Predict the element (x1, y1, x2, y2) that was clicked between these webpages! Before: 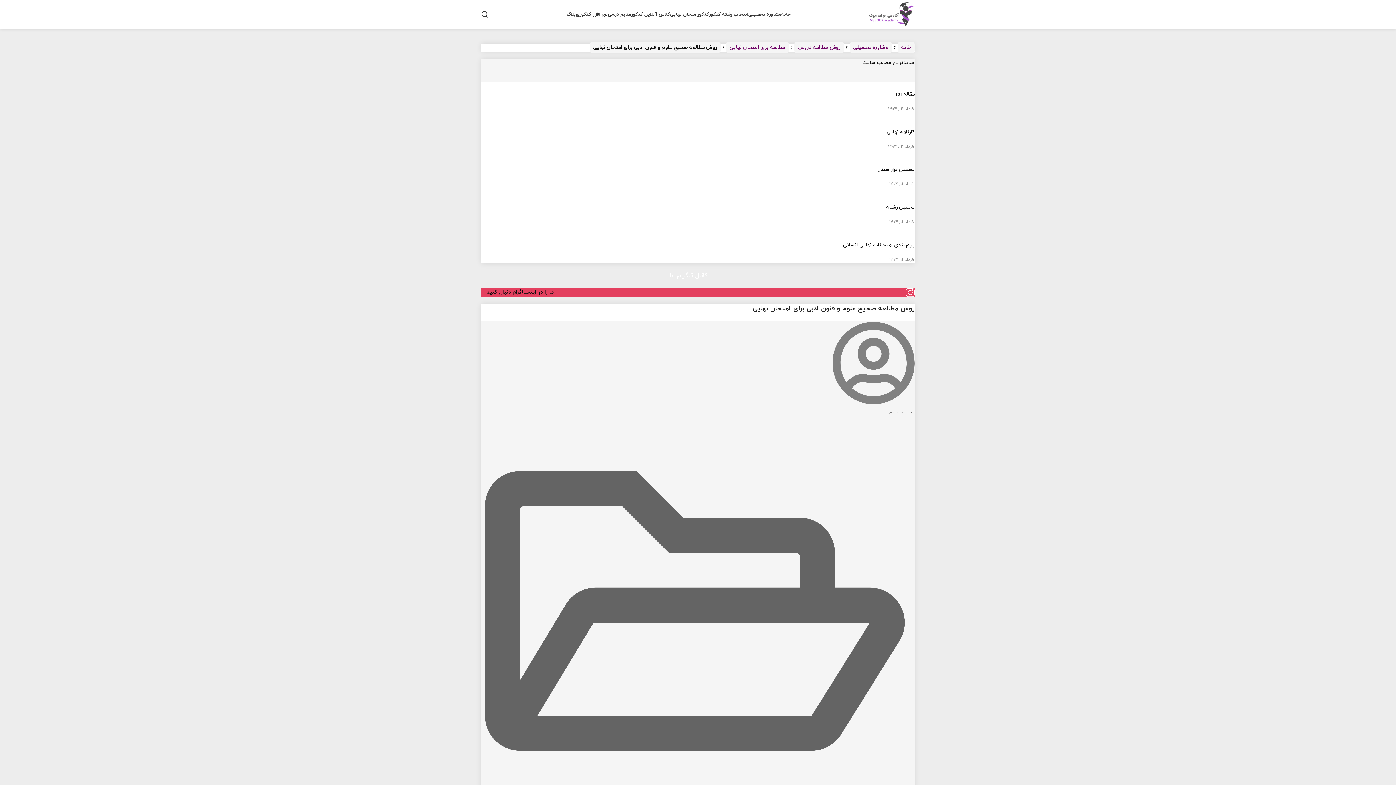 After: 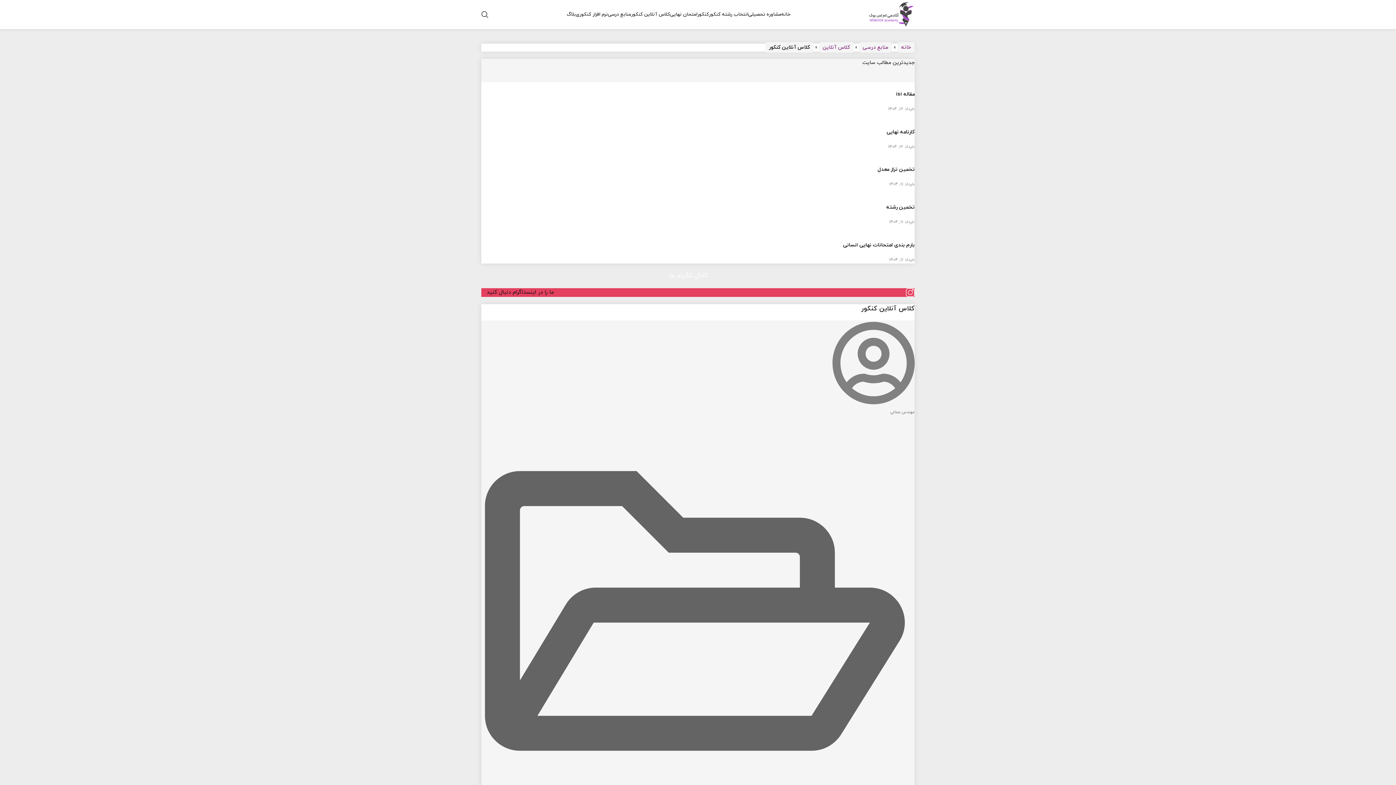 Action: label: کلاس آنلاین کنکور bbox: (631, 7, 670, 21)